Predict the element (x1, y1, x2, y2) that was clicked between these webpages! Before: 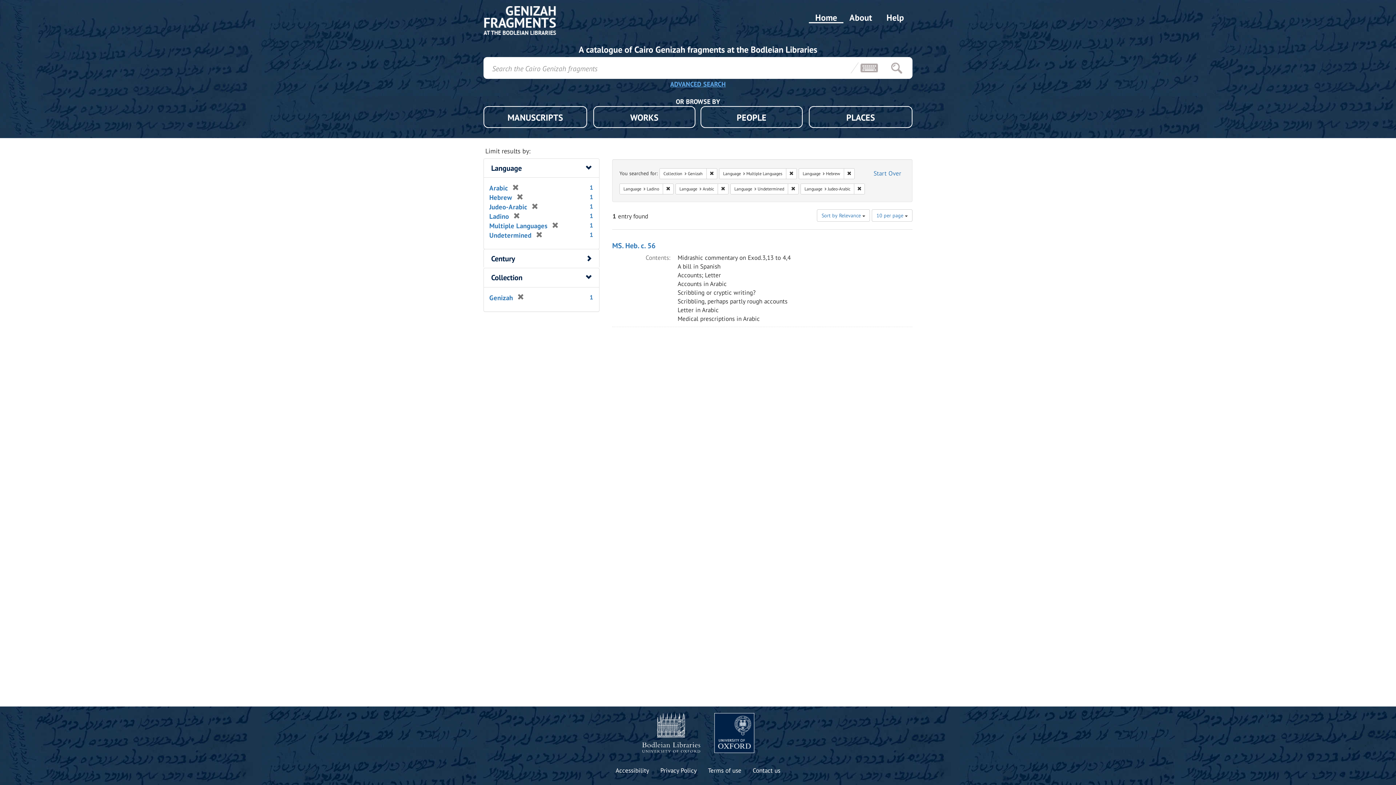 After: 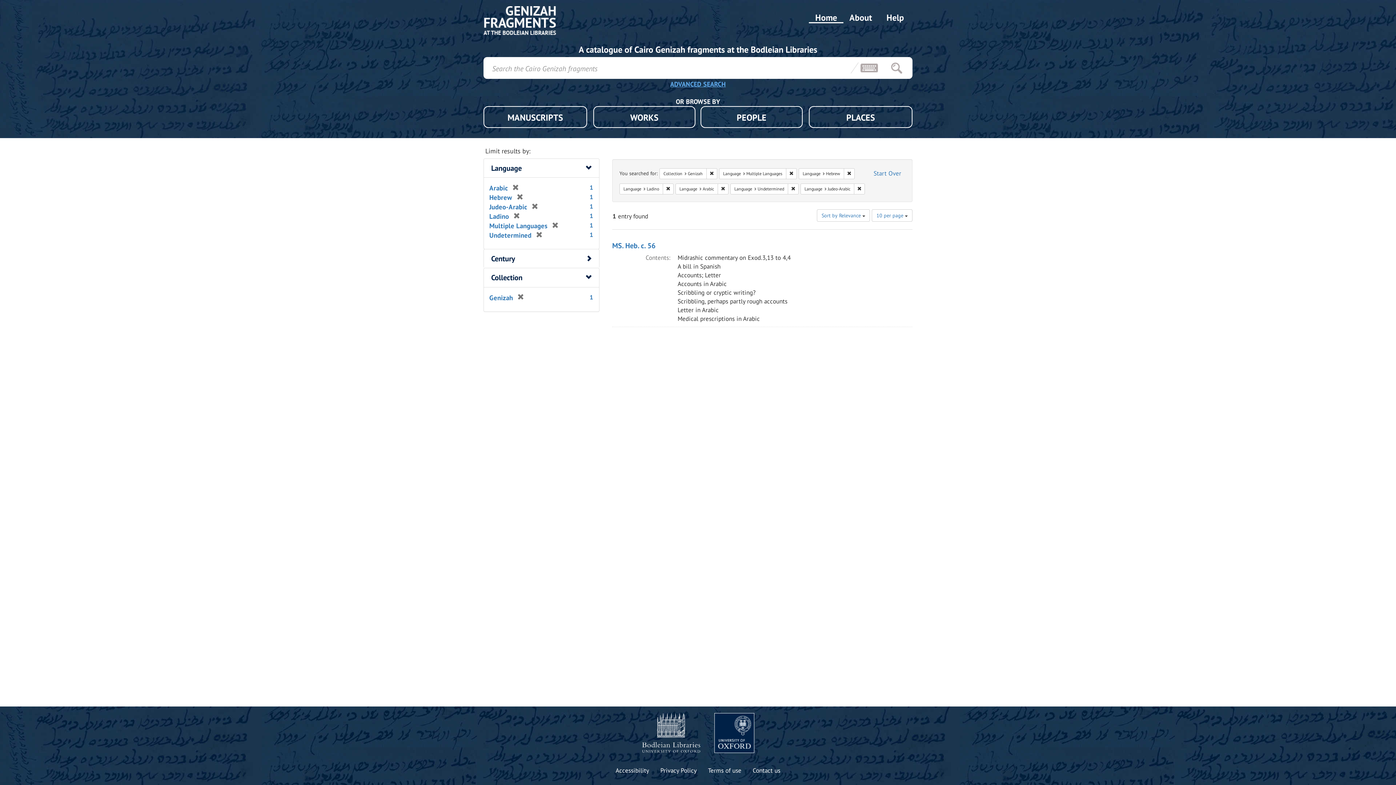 Action: bbox: (714, 713, 754, 753)